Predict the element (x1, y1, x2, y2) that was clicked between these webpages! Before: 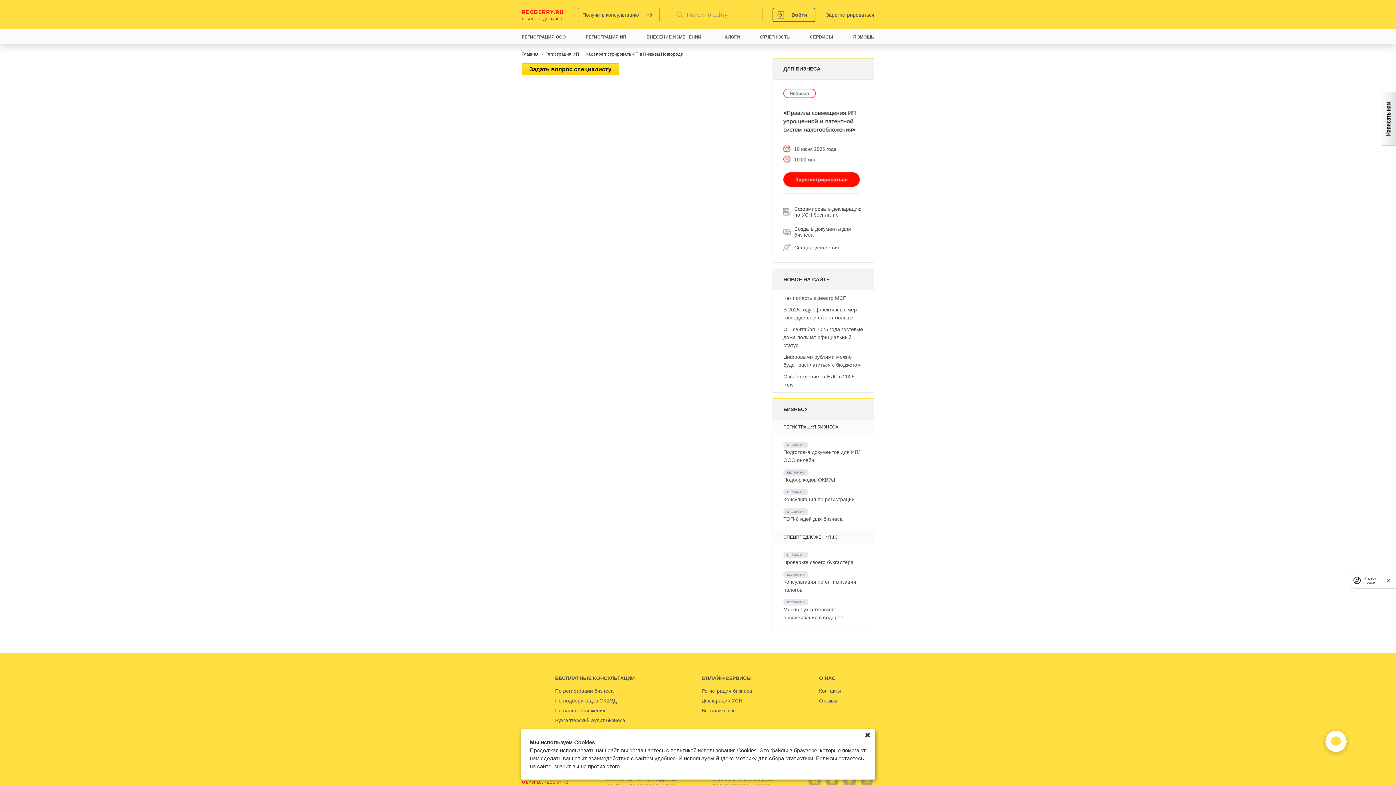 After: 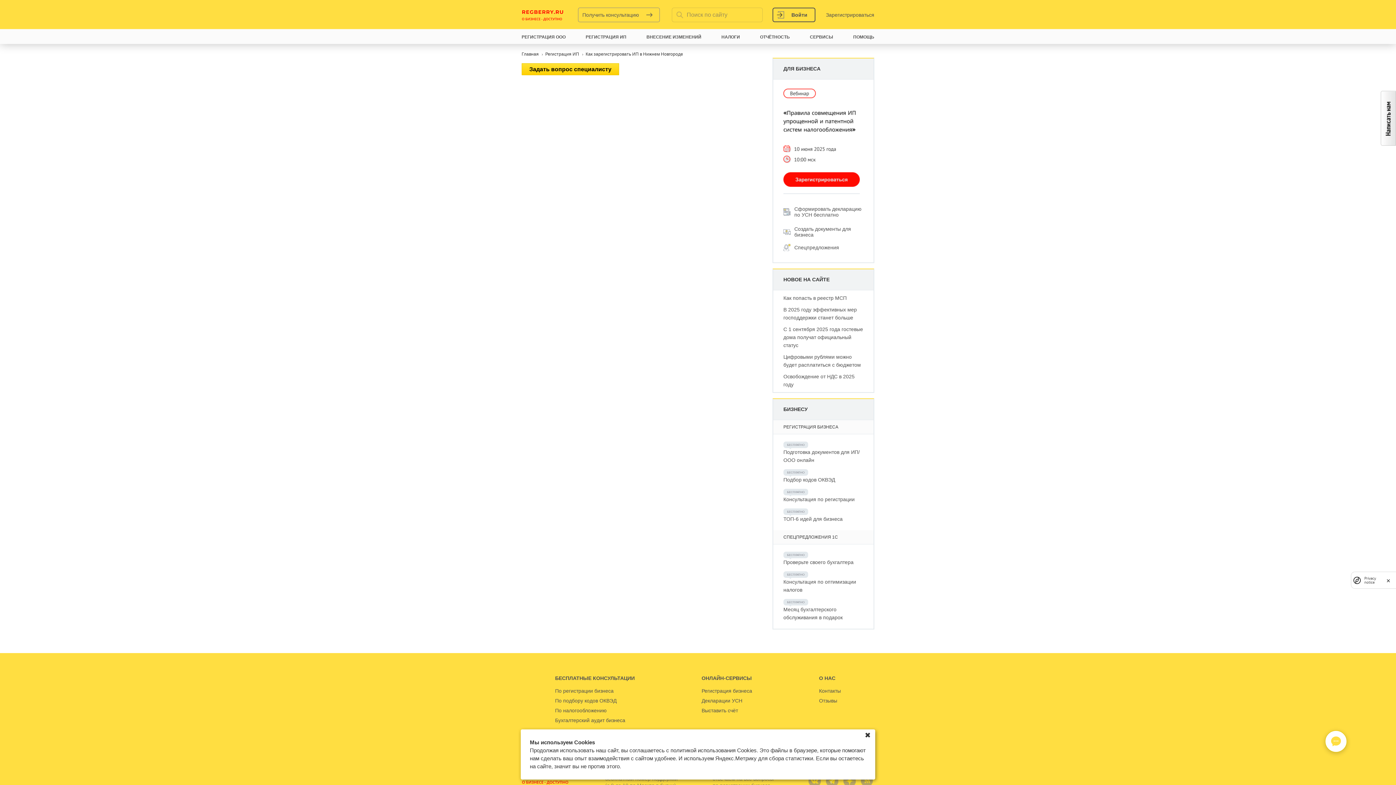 Action: bbox: (783, 189, 860, 195)